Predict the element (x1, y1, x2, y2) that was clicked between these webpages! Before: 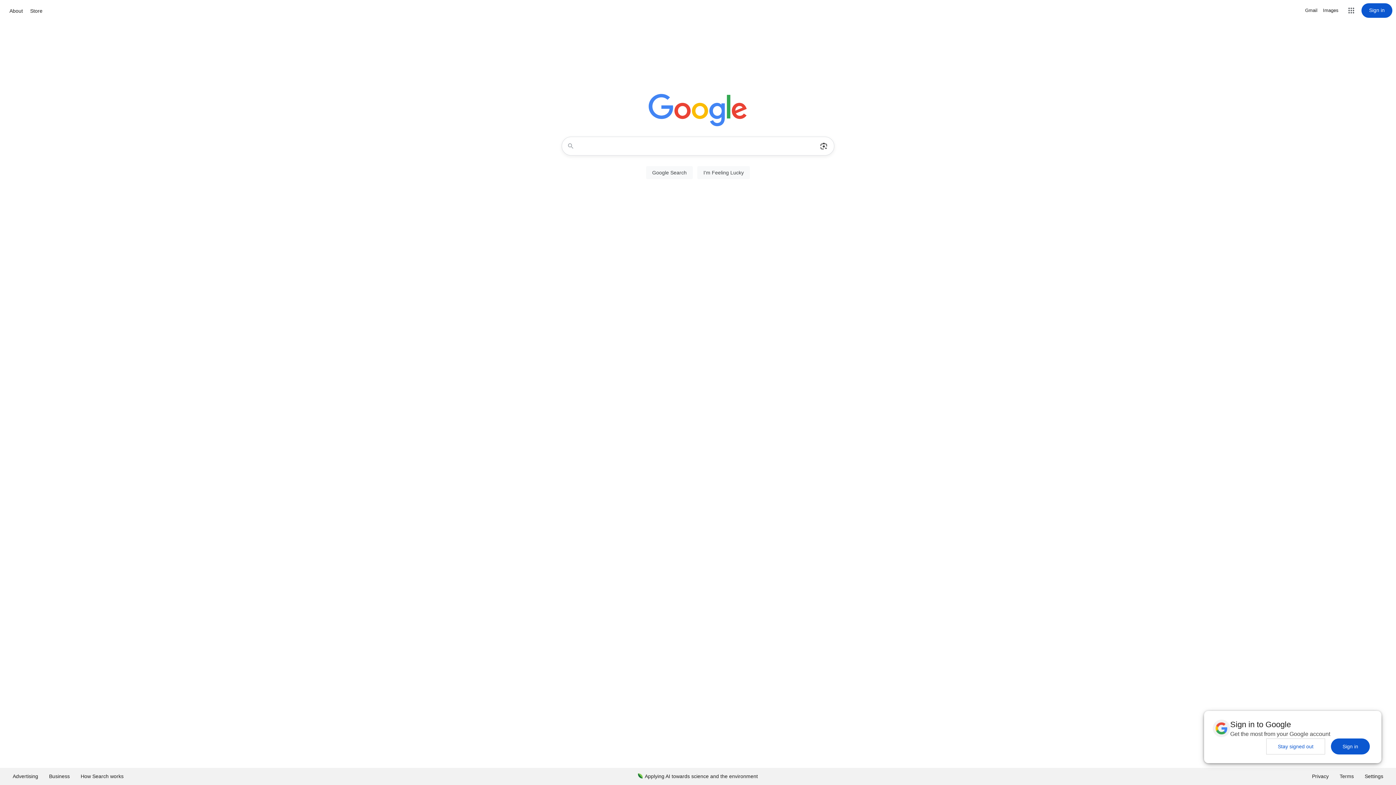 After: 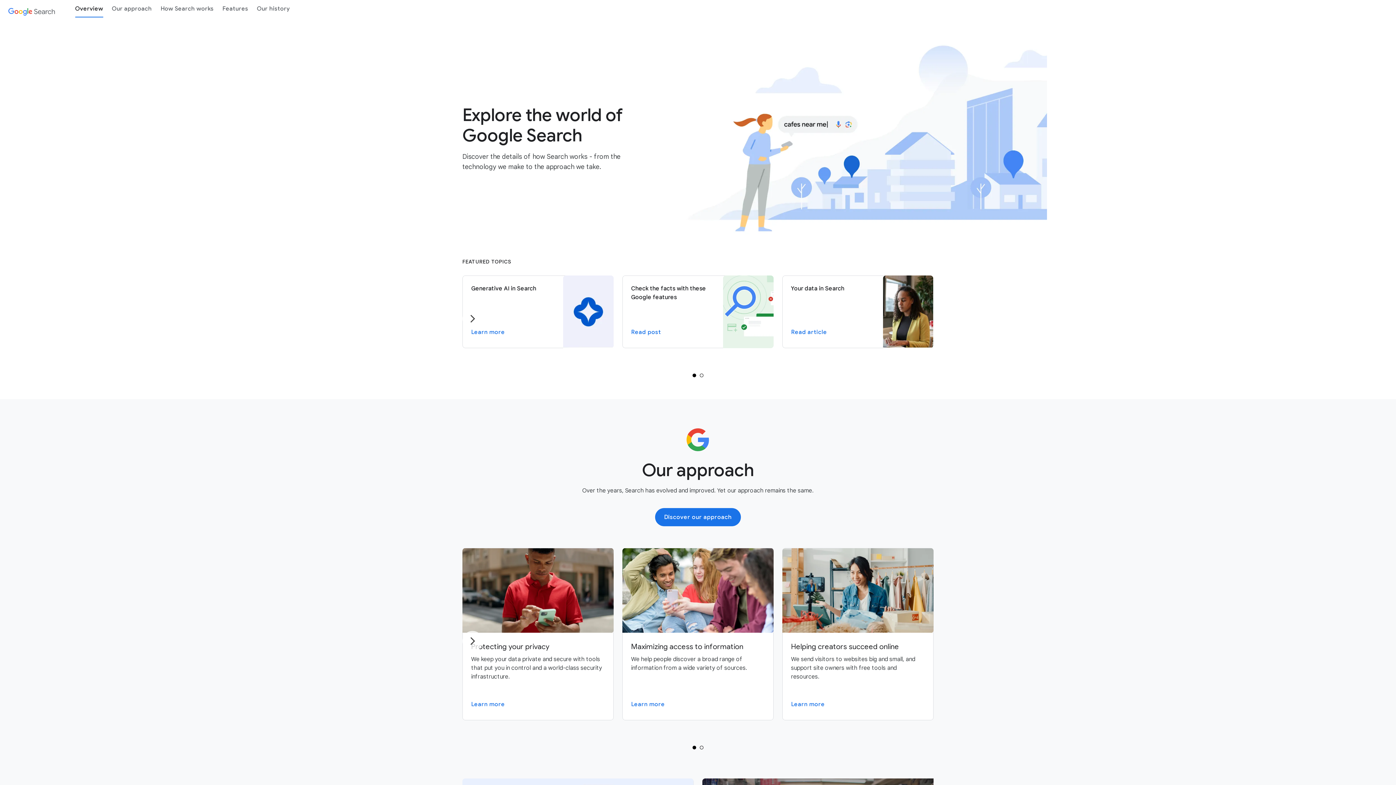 Action: label: How Search works bbox: (75, 768, 129, 785)